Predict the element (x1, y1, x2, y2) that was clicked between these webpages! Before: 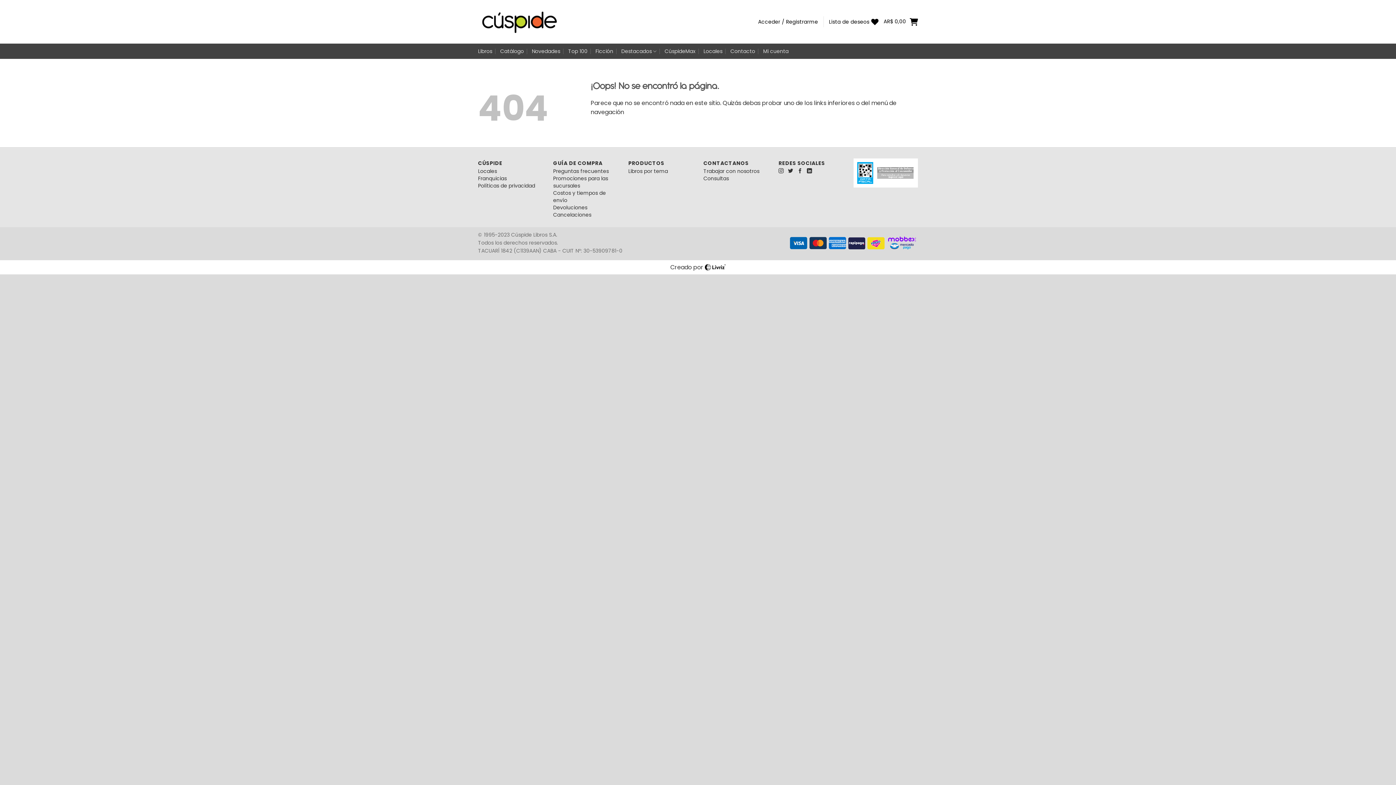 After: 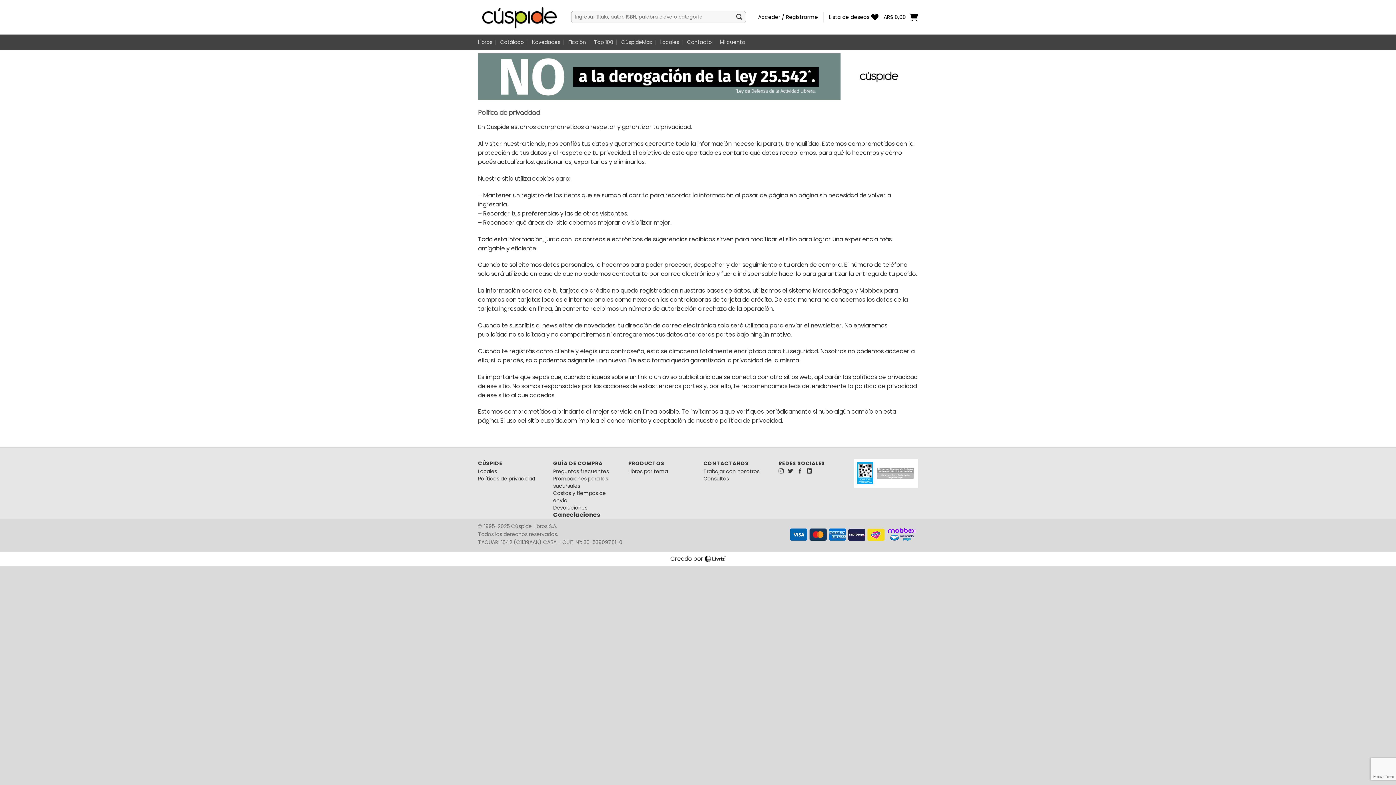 Action: bbox: (478, 182, 535, 189) label: Políticas de privacidad